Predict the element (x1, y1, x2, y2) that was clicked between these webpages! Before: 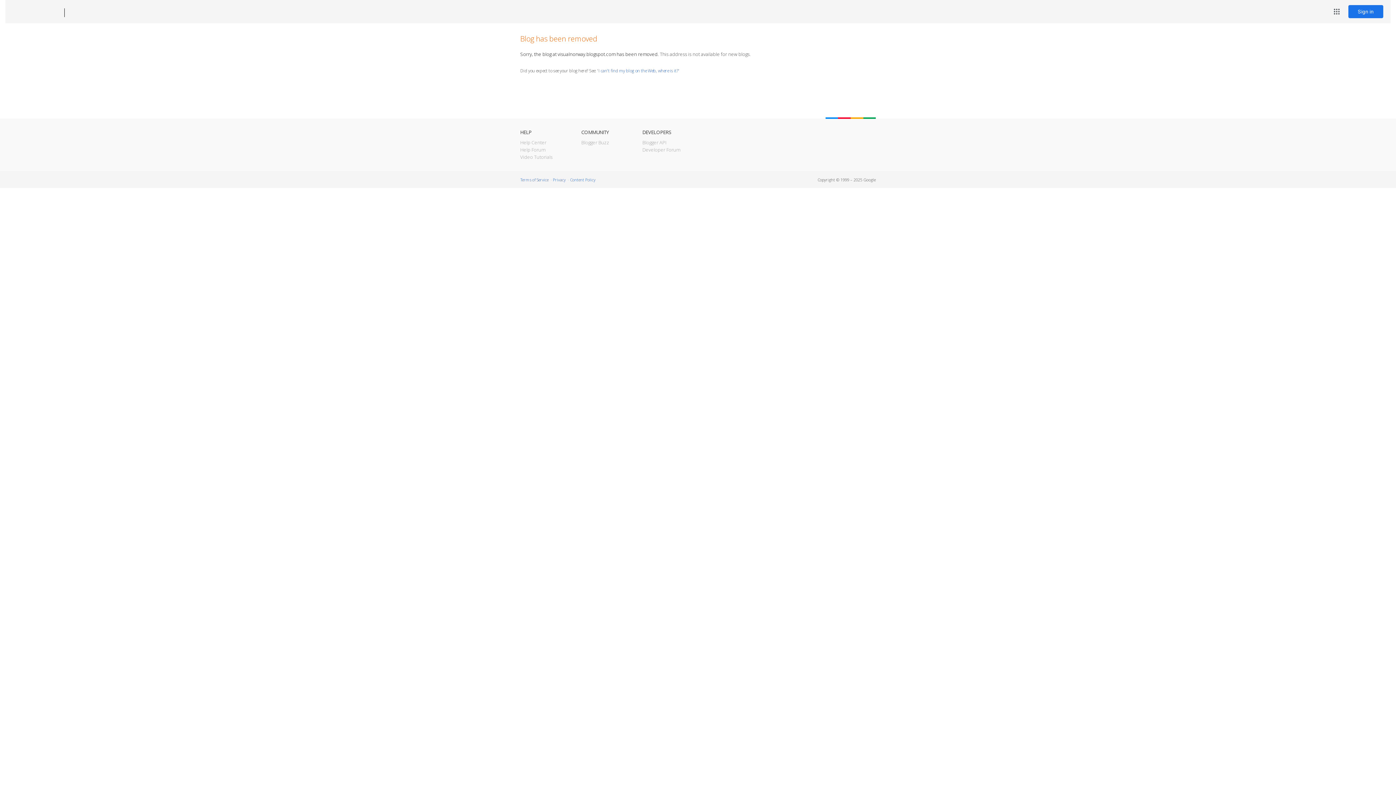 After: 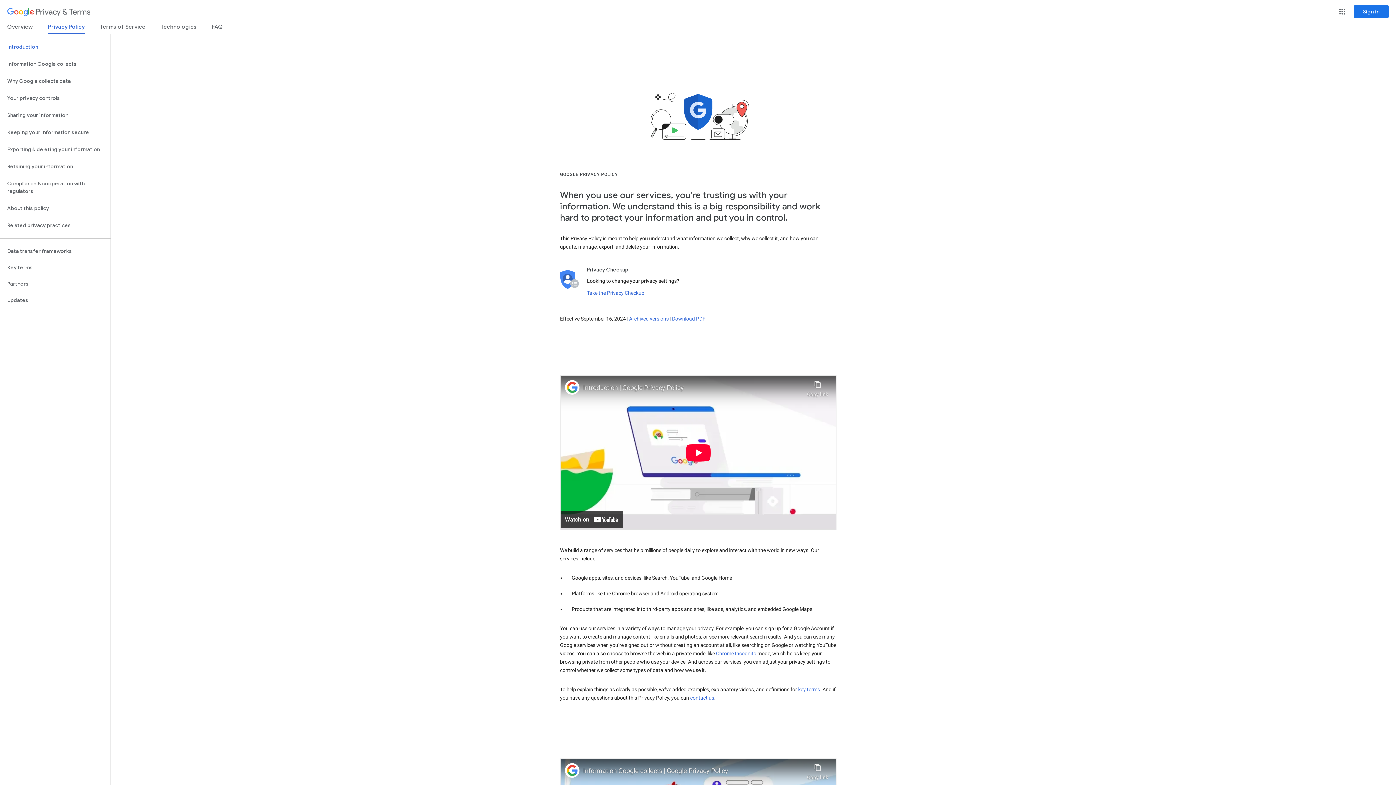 Action: label: Privacy bbox: (553, 177, 565, 182)